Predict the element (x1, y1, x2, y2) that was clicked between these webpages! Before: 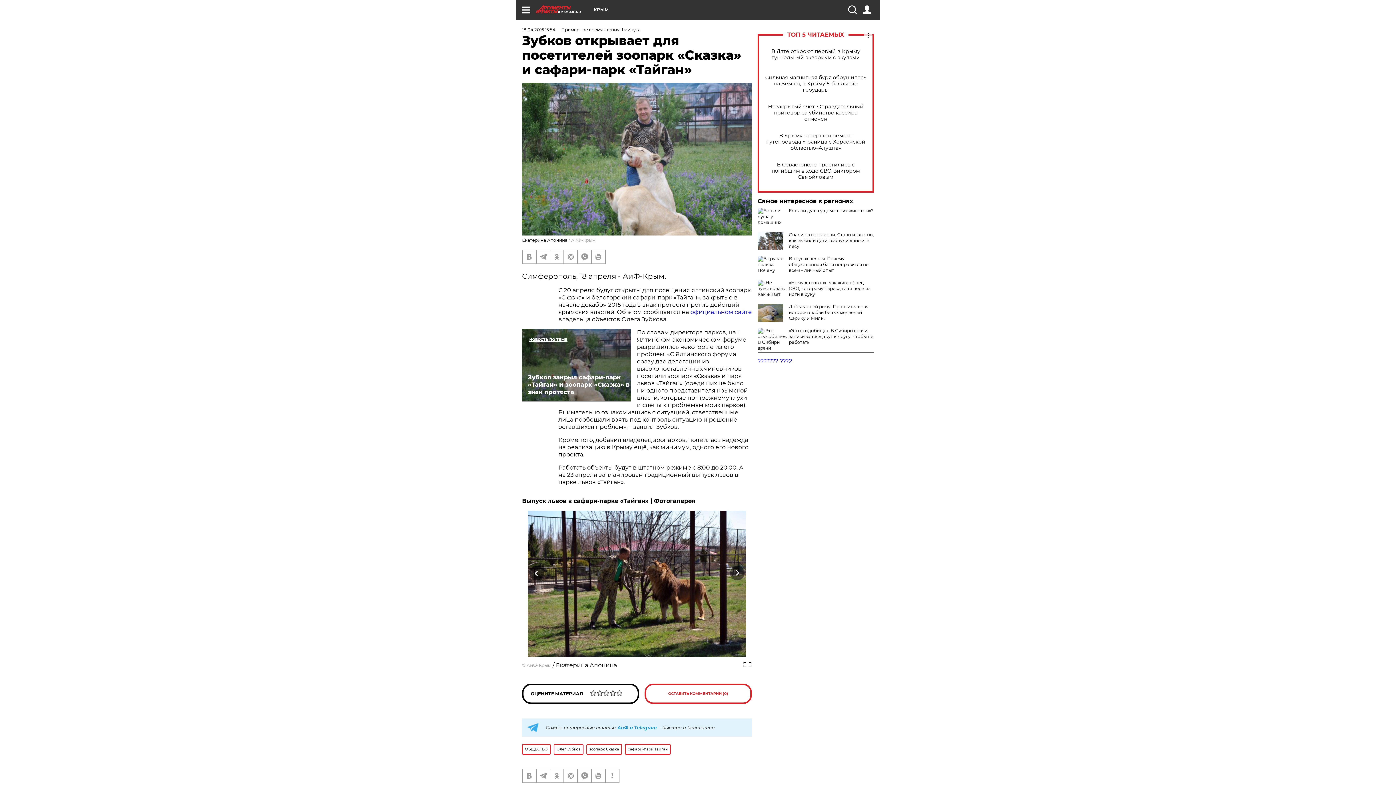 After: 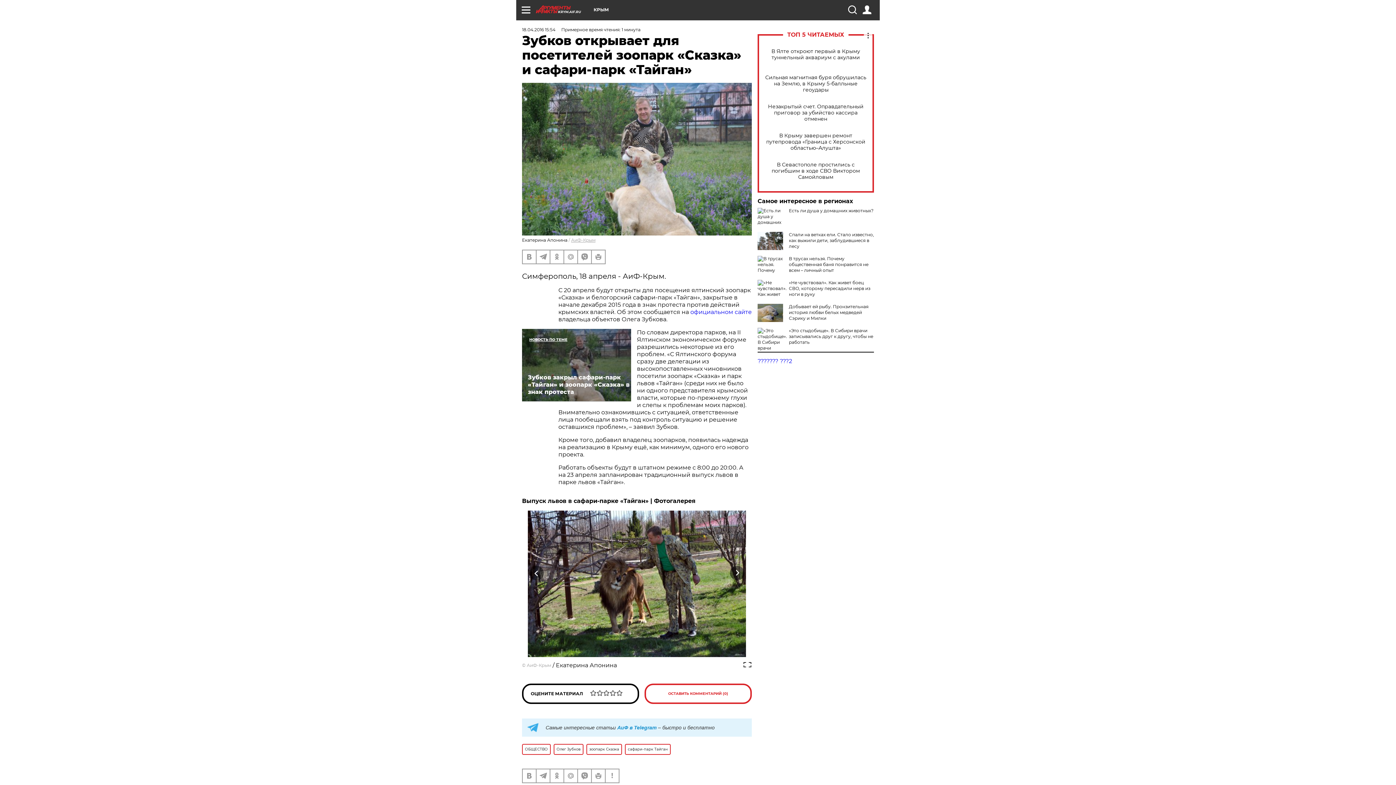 Action: label: Next bbox: (722, 566, 752, 580)